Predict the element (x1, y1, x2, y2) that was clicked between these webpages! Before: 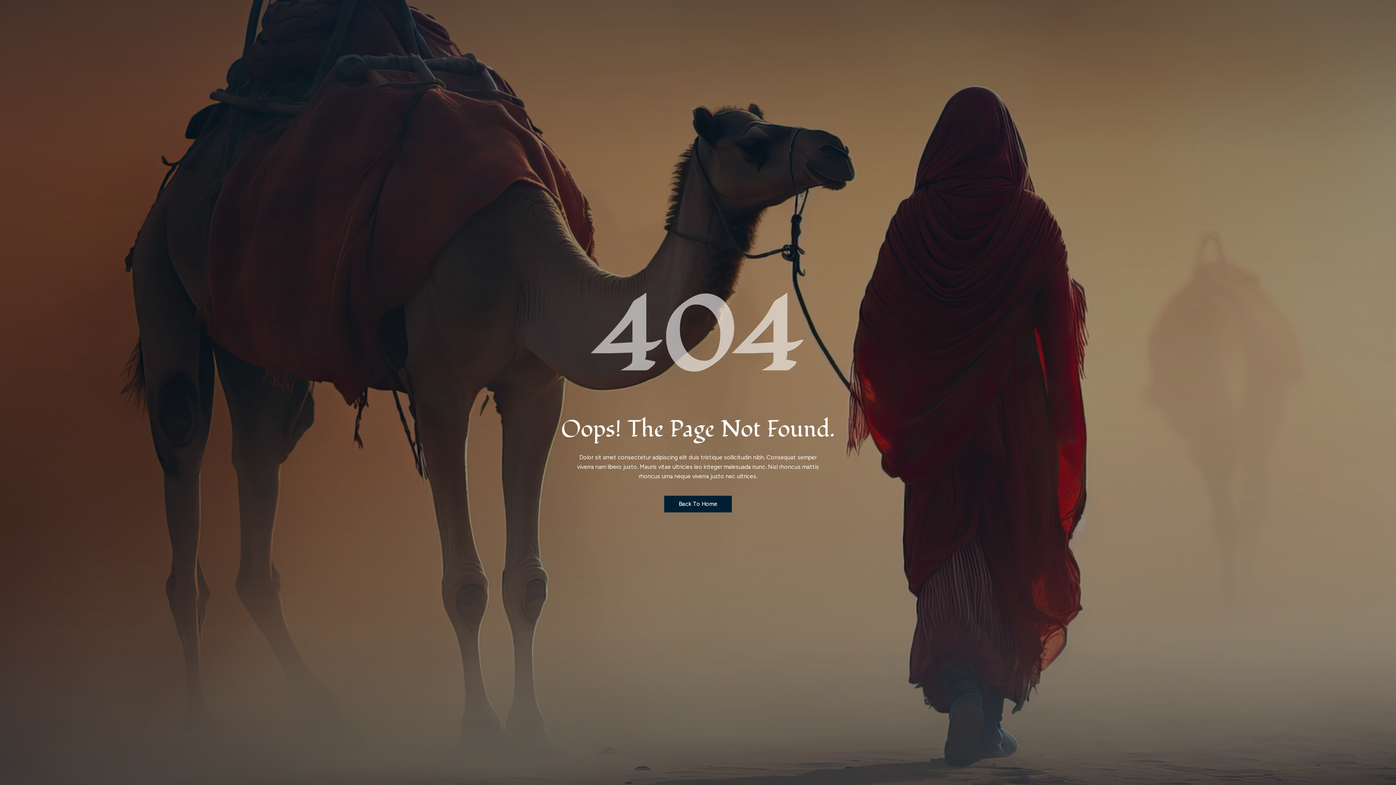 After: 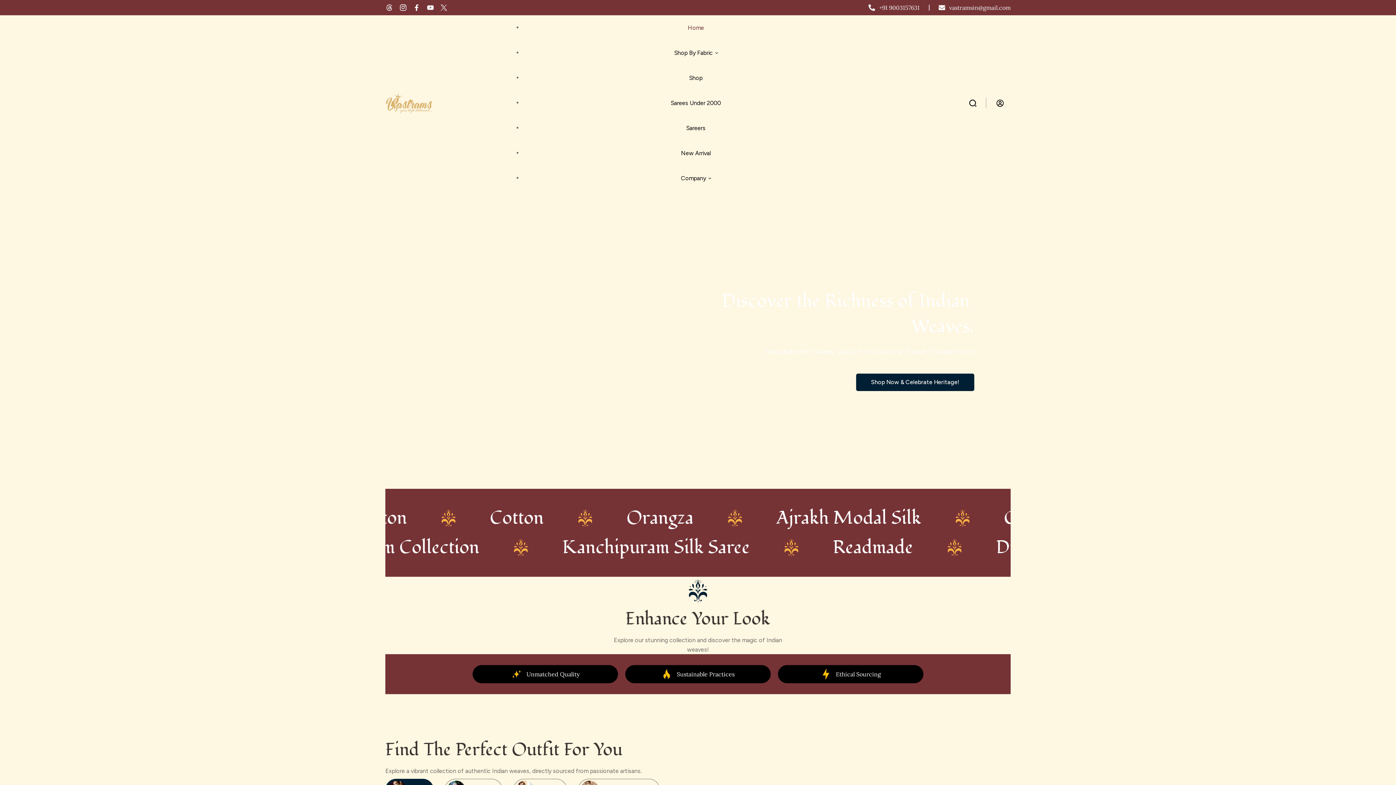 Action: label: Back To Home bbox: (664, 496, 732, 512)